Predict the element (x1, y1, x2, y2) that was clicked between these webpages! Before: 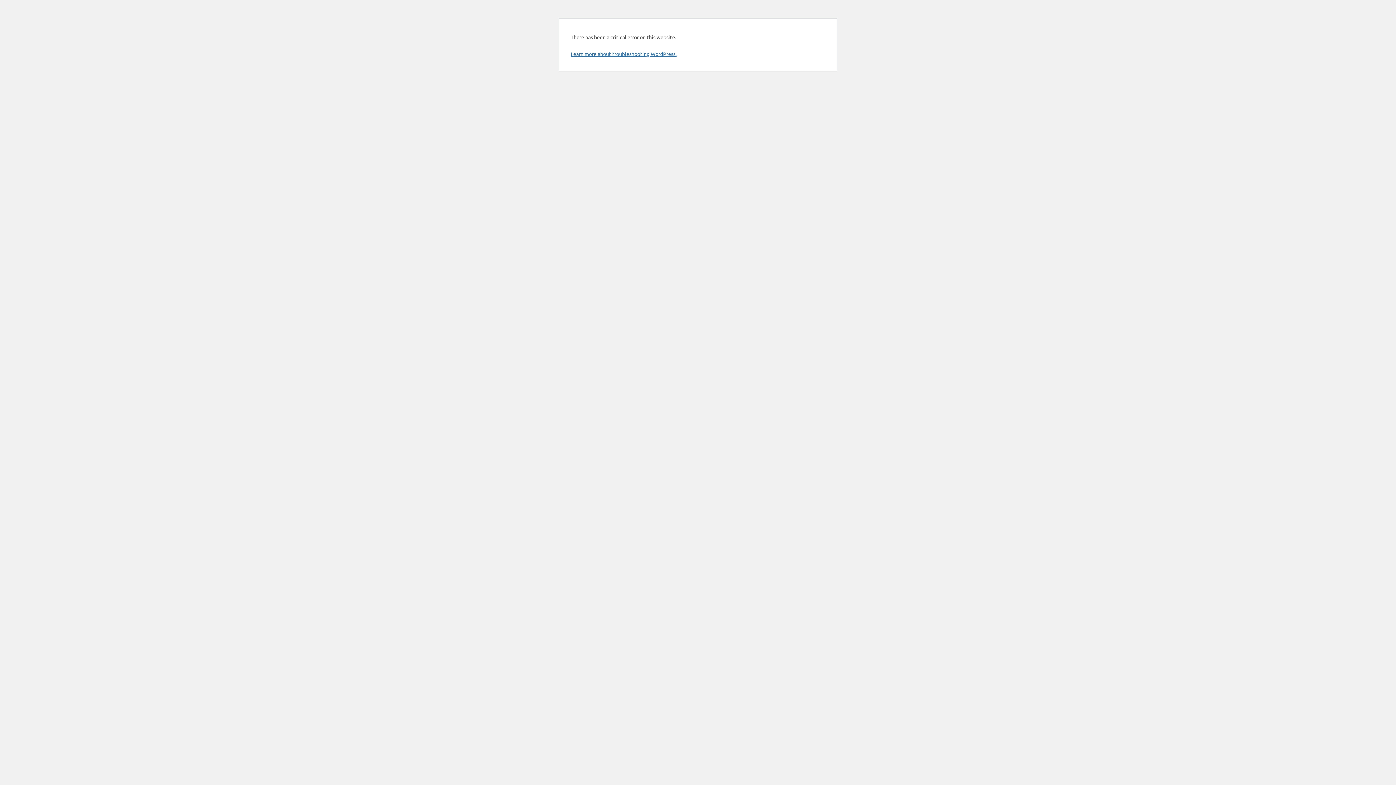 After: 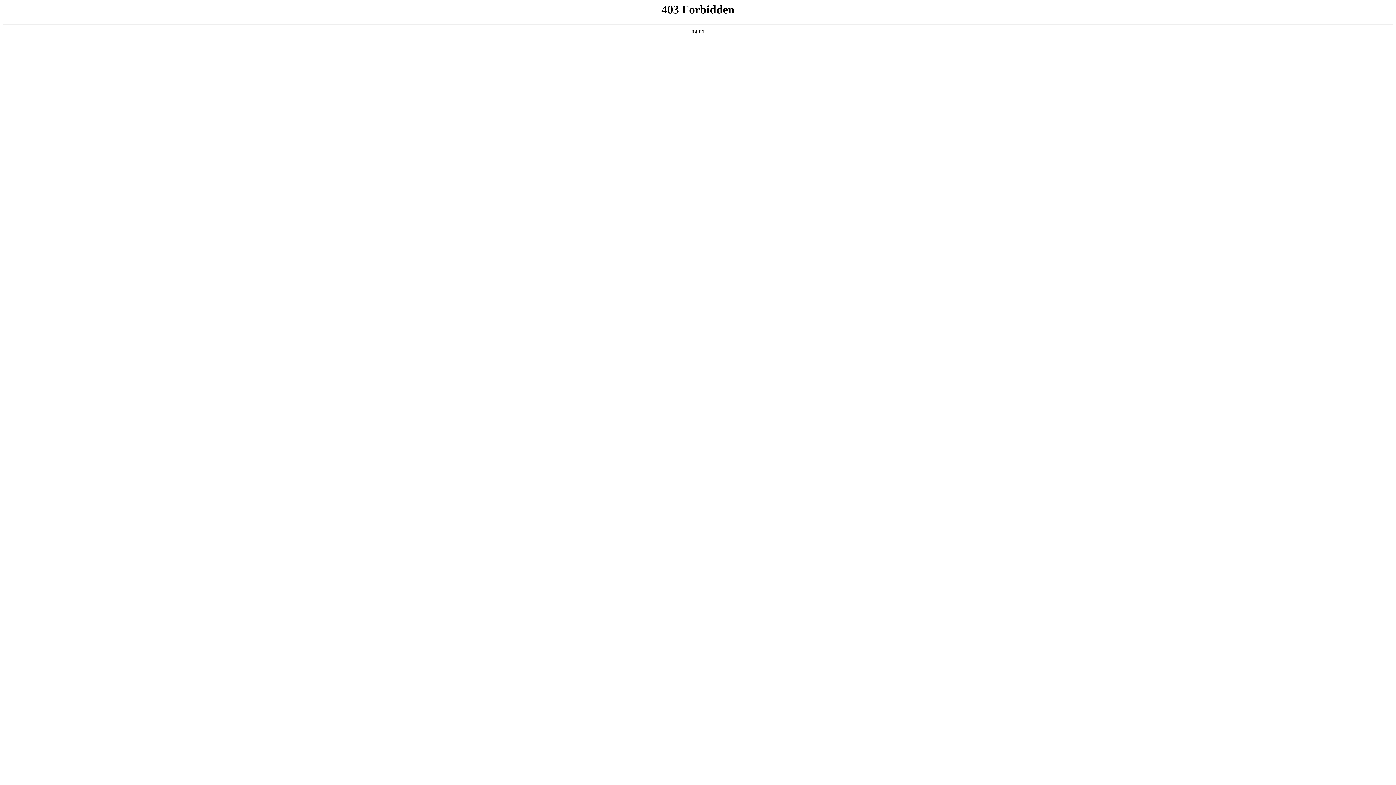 Action: label: Learn more about troubleshooting WordPress. bbox: (570, 50, 676, 57)